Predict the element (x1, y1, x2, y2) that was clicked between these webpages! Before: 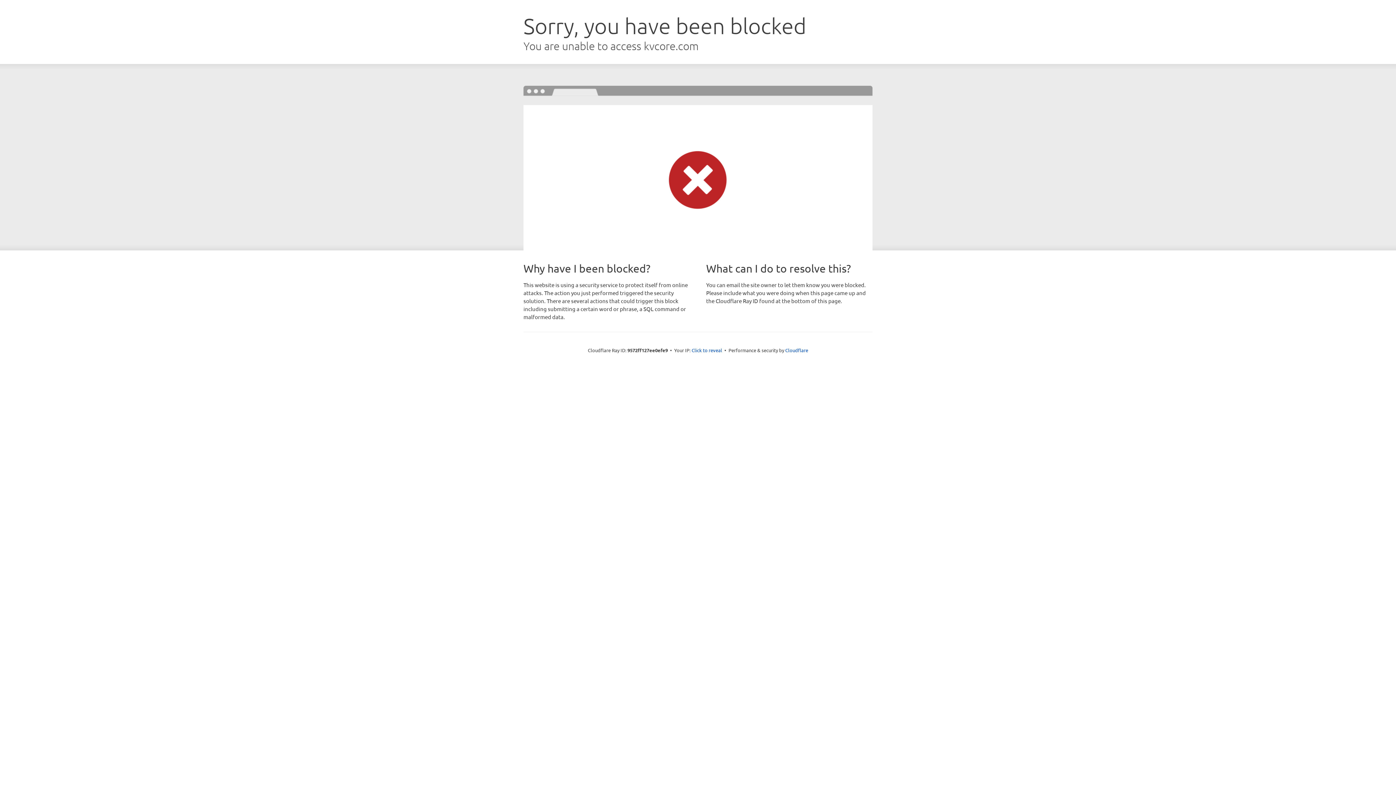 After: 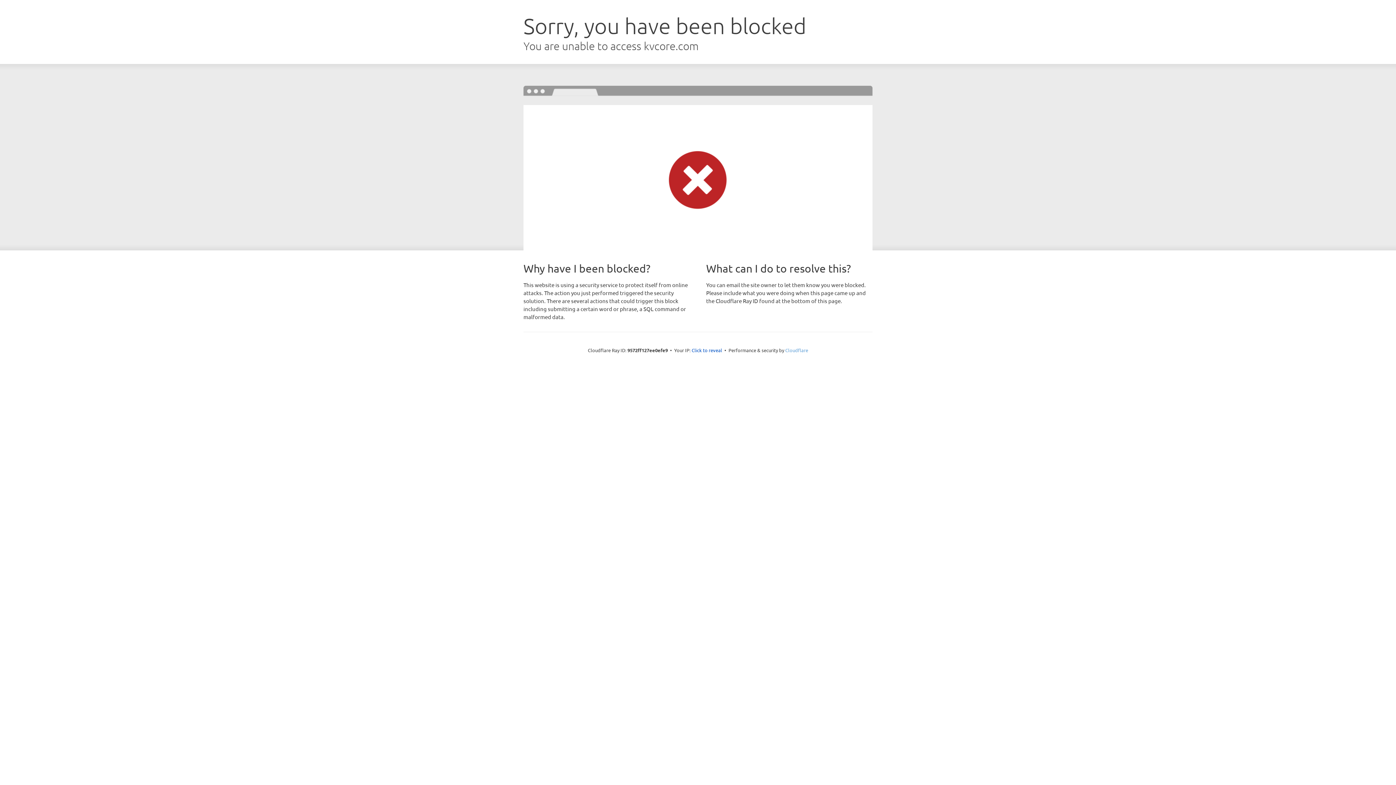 Action: label: Cloudflare bbox: (785, 347, 808, 353)